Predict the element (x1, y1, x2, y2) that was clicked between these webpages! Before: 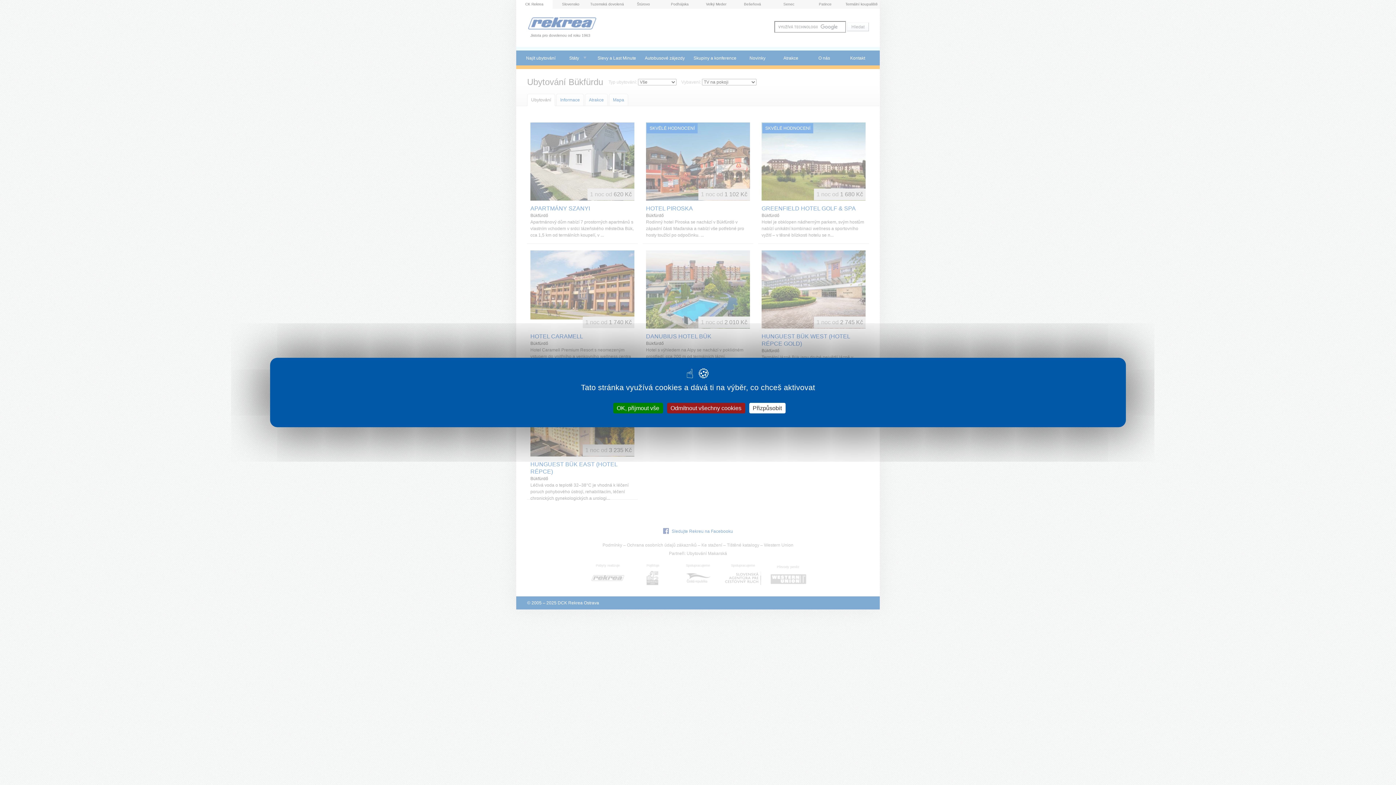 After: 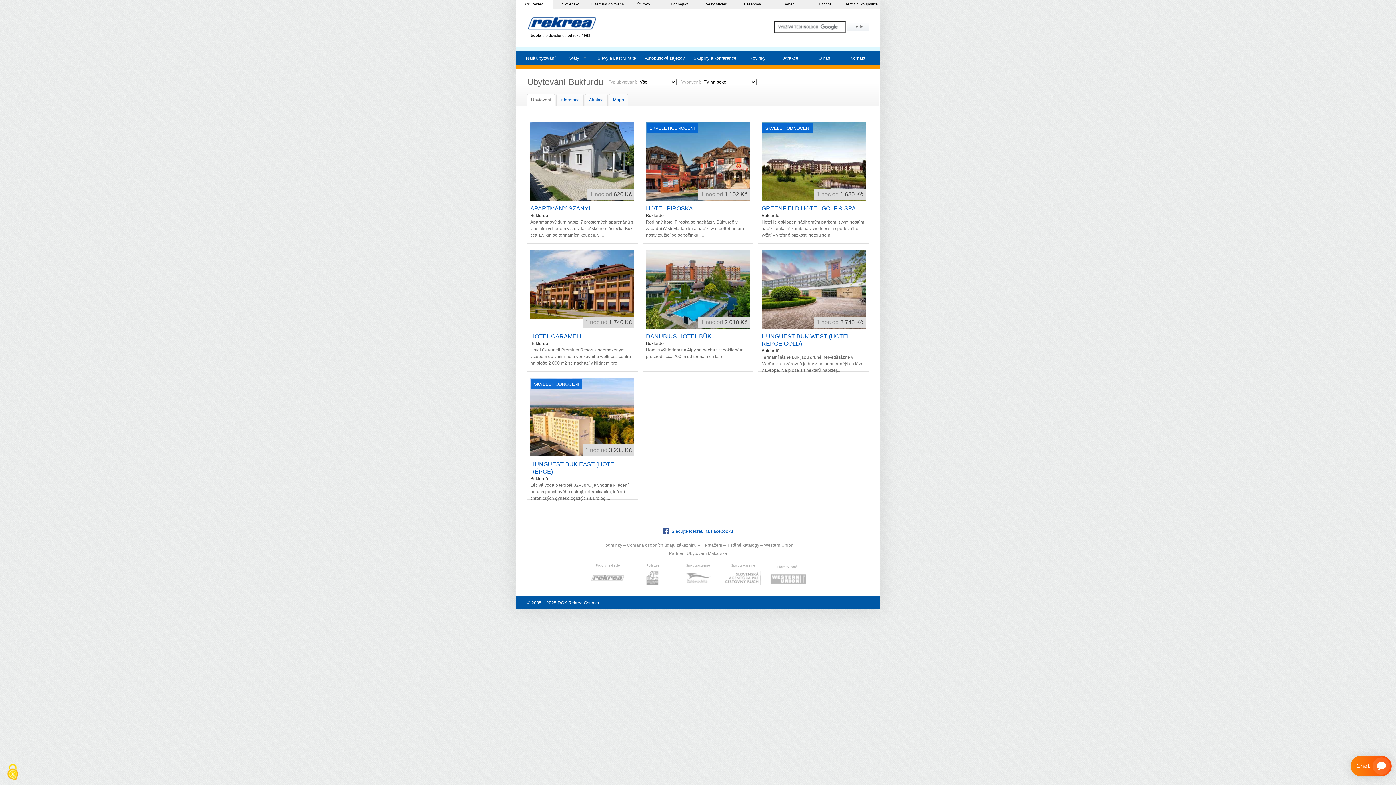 Action: bbox: (613, 403, 663, 413) label: OK, přijmout vše